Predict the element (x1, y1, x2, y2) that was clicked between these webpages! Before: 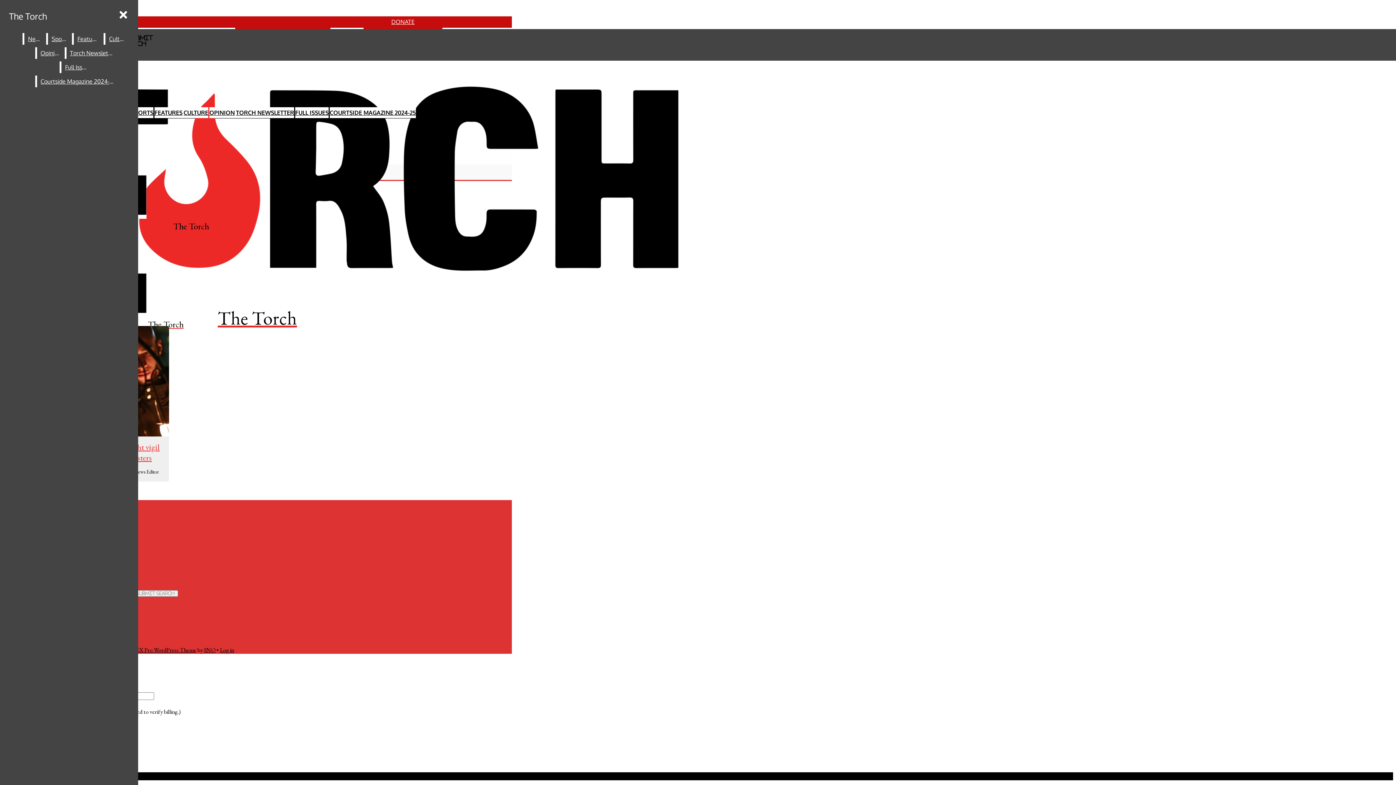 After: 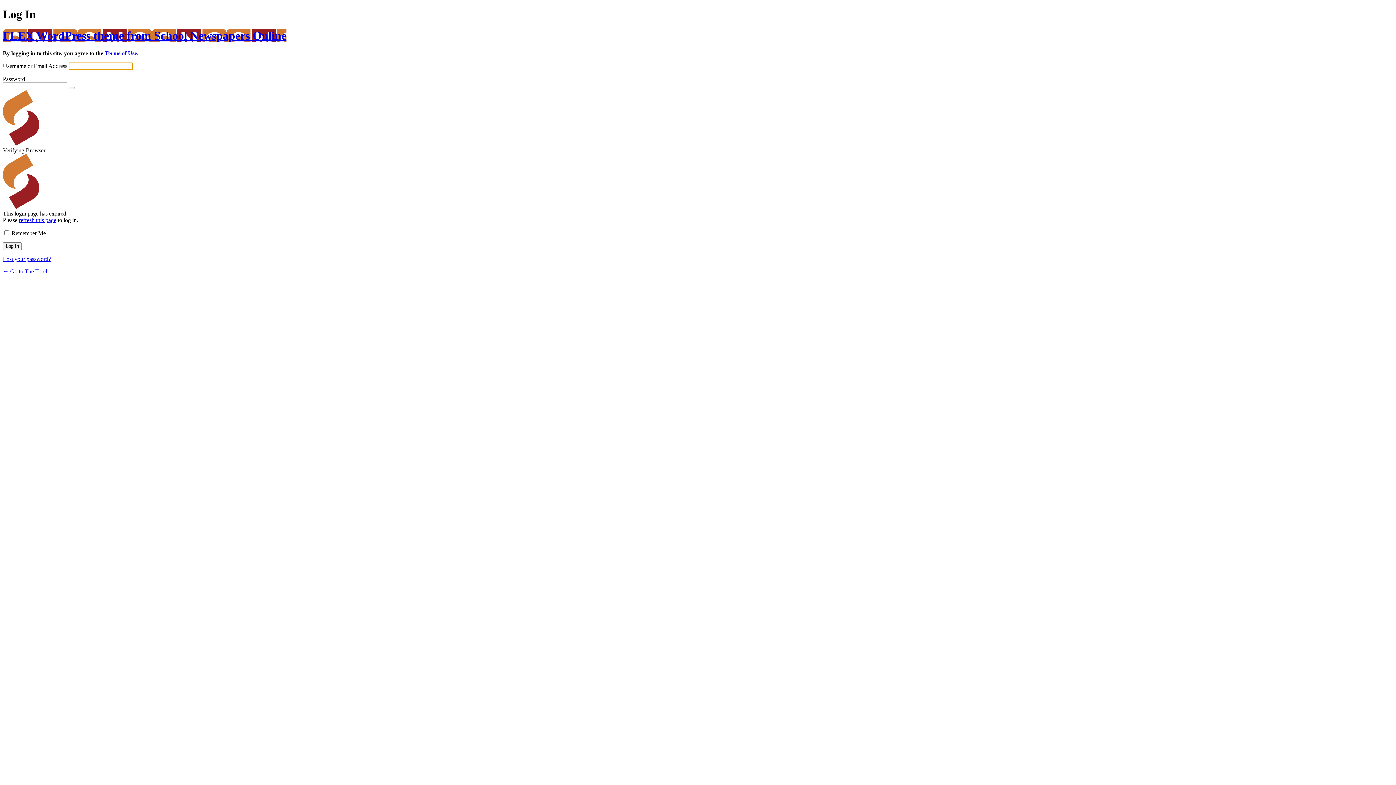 Action: label: Log in bbox: (220, 646, 234, 654)